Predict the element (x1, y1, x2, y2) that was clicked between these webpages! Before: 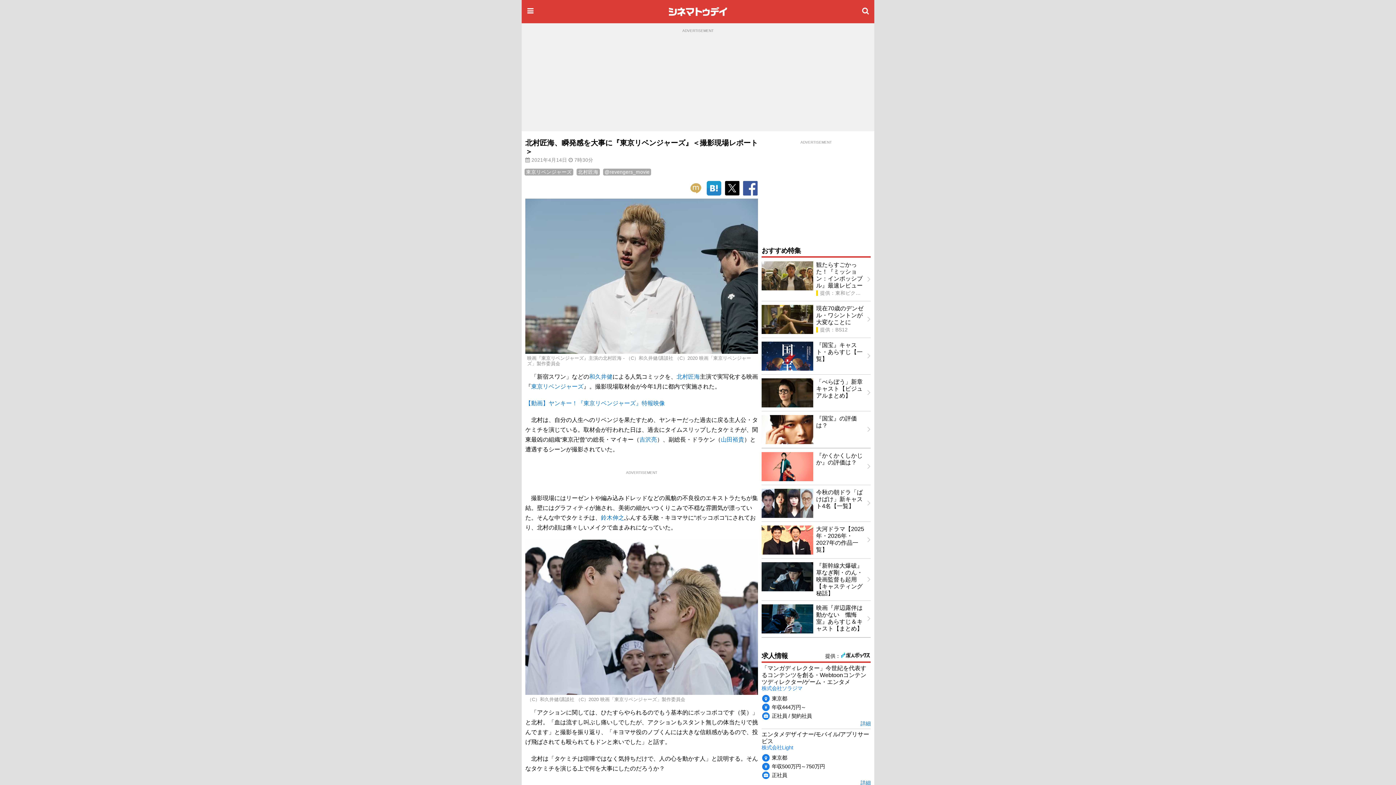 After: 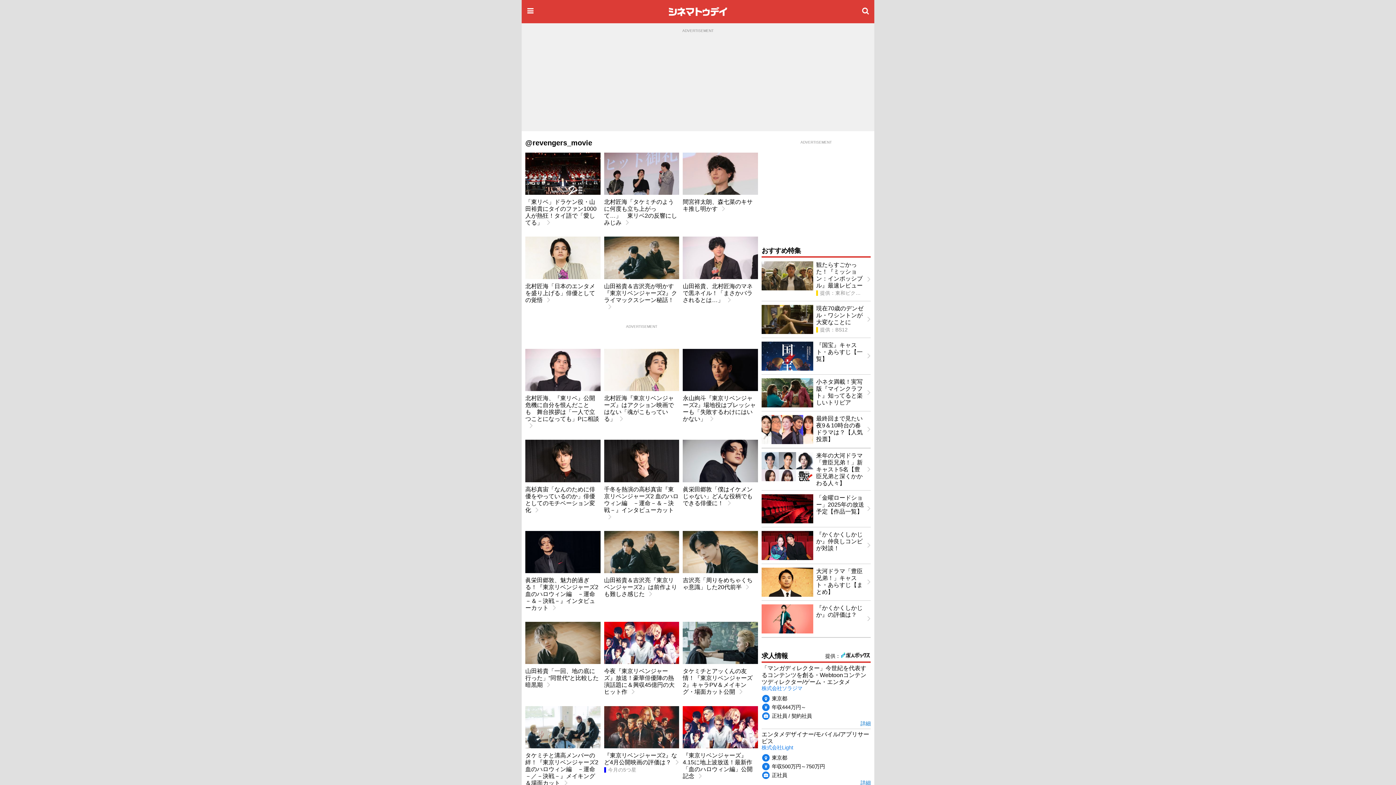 Action: label: @revengers_movie bbox: (603, 168, 651, 175)